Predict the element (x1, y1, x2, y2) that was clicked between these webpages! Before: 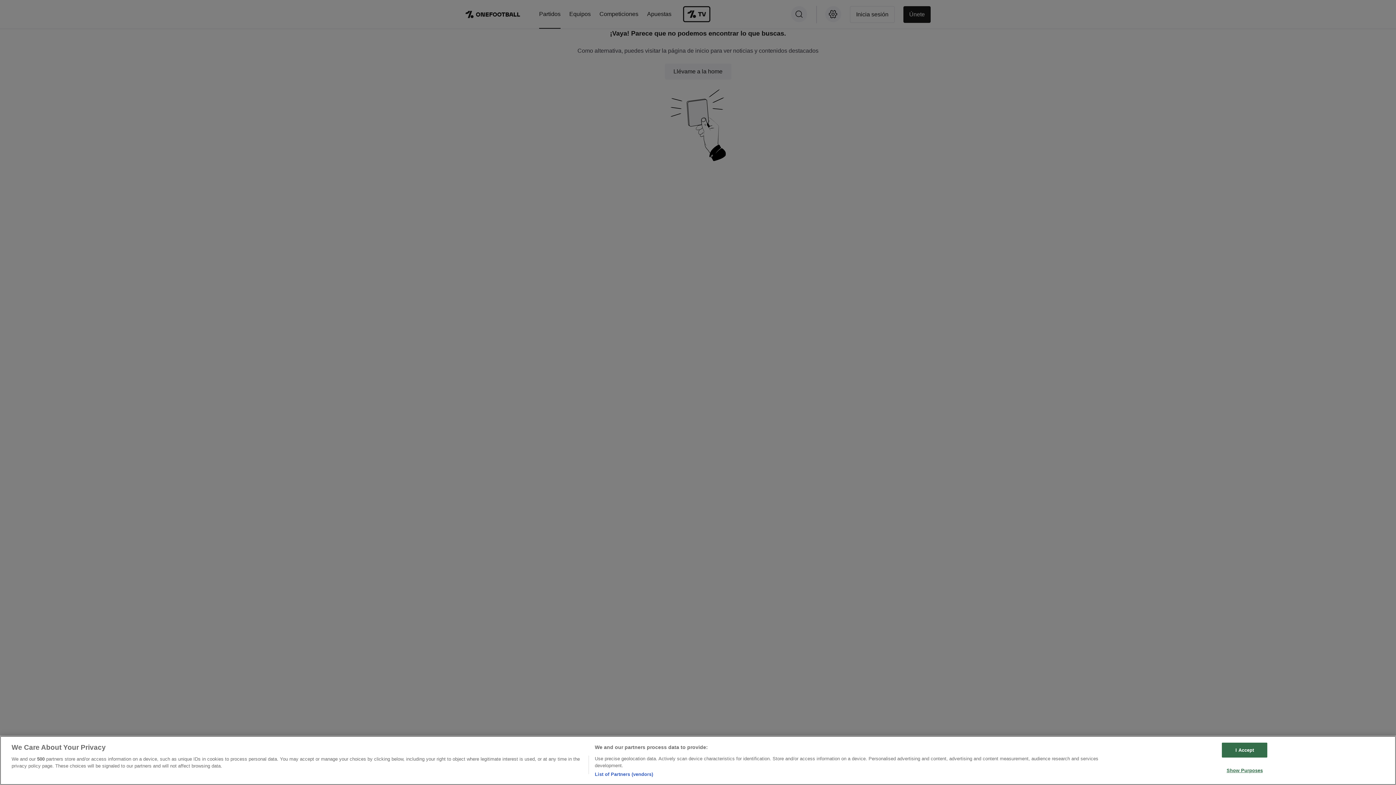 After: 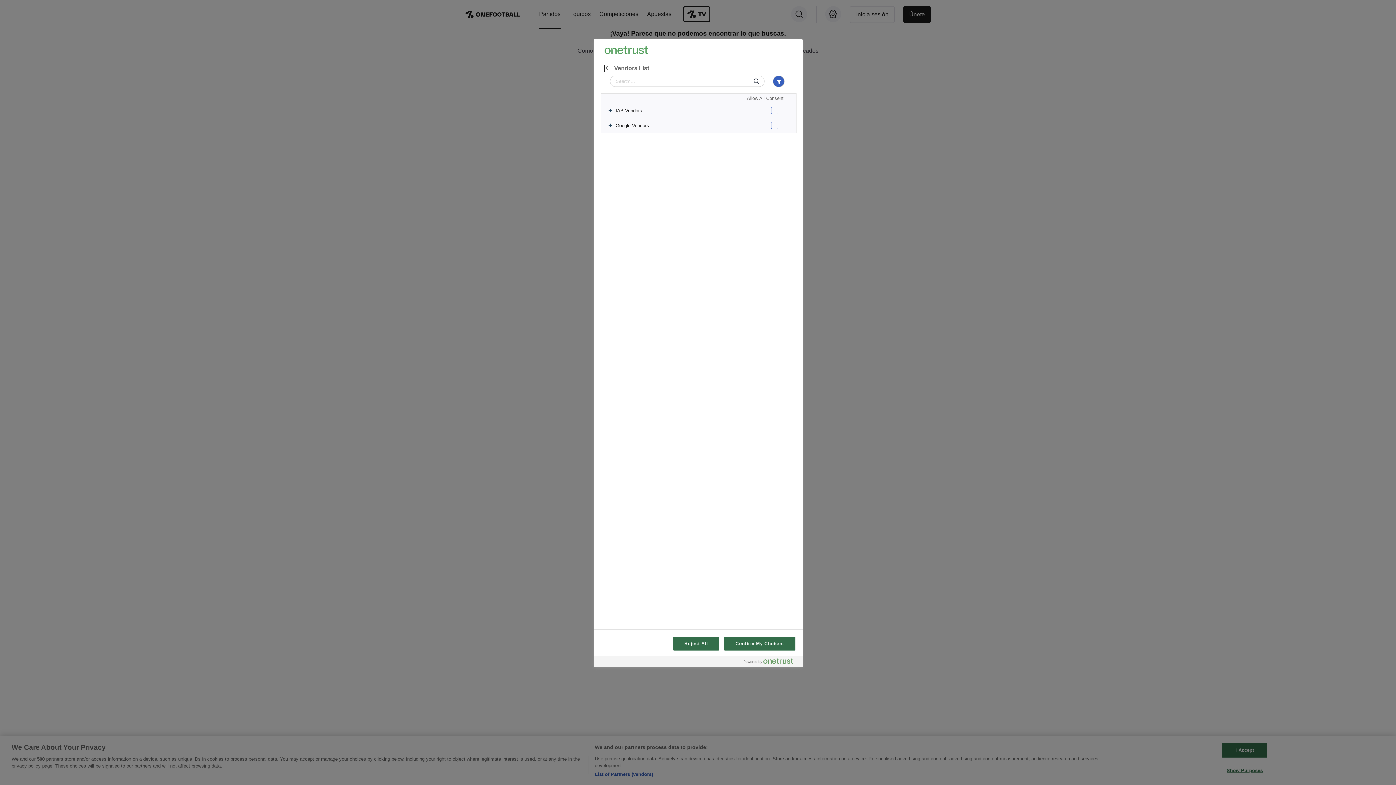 Action: bbox: (594, 771, 653, 778) label: List of Partners (vendors)